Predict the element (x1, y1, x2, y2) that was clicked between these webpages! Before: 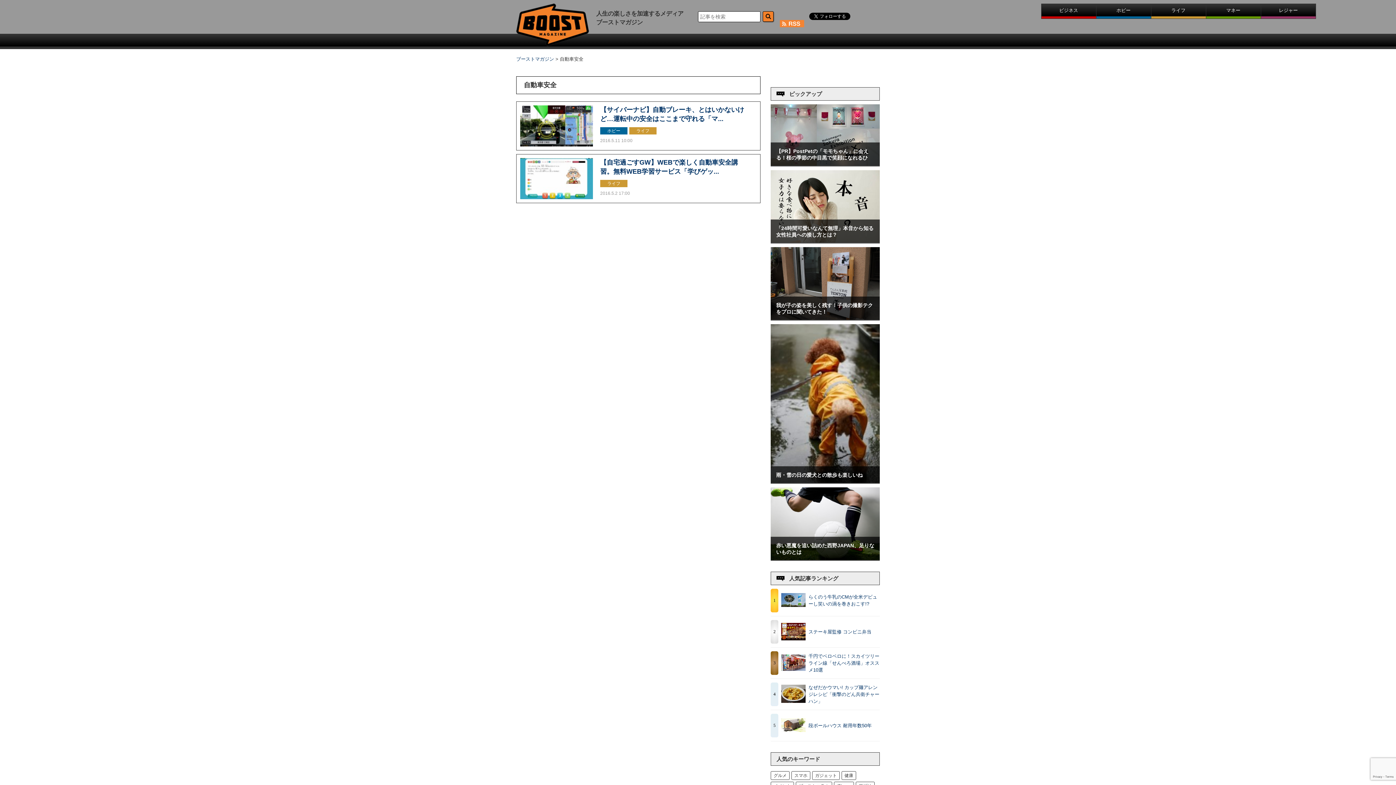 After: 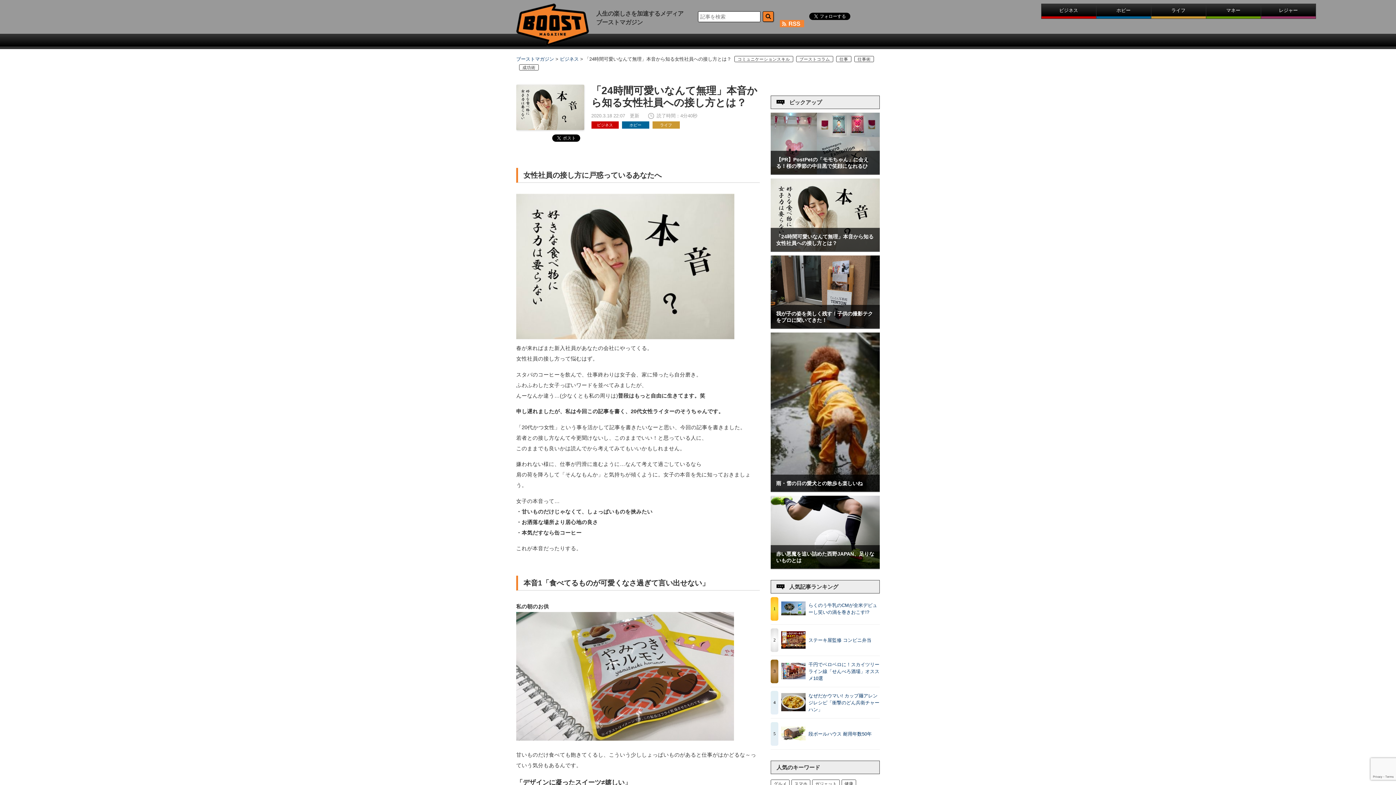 Action: label: 「24時間可愛いなんて無理」本音から知る女性社員への接し方とは？ bbox: (770, 238, 880, 244)